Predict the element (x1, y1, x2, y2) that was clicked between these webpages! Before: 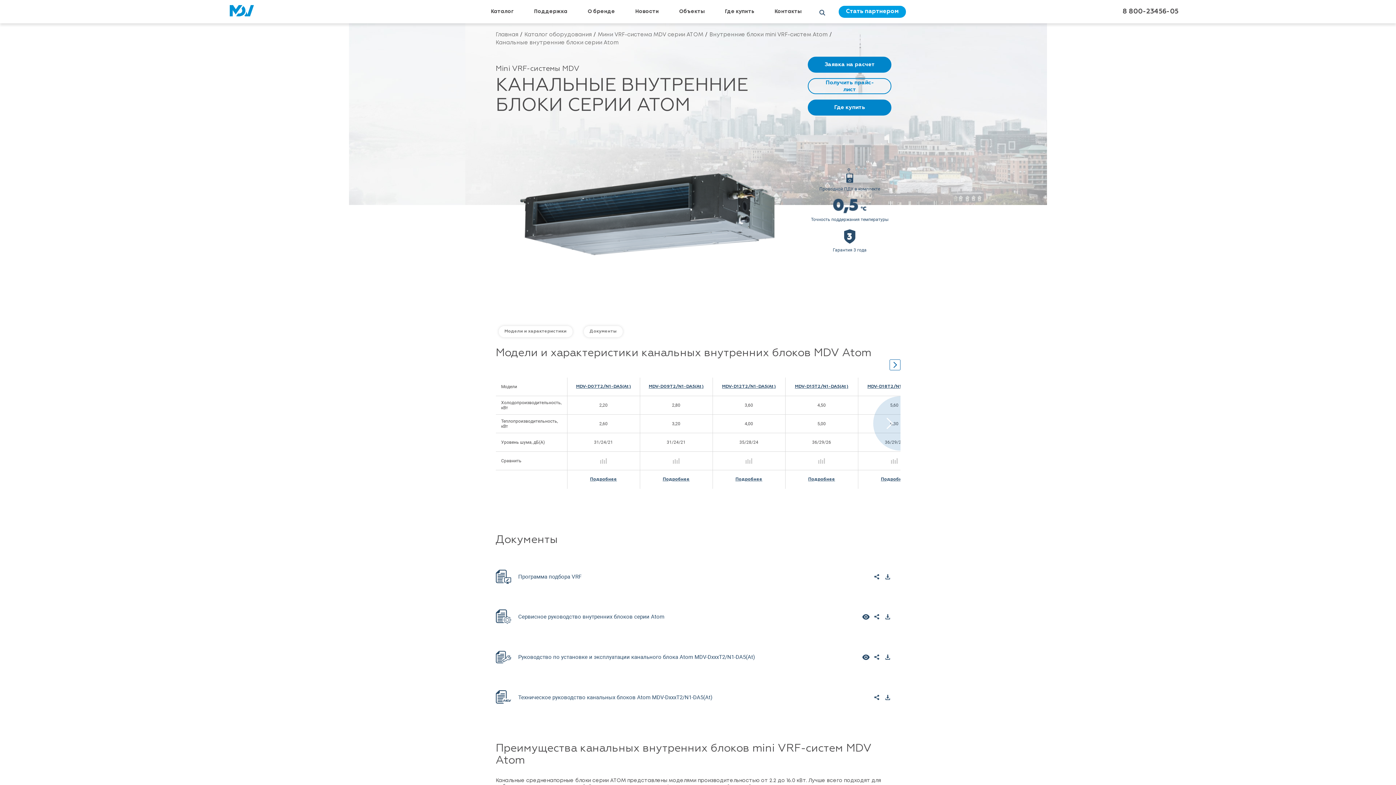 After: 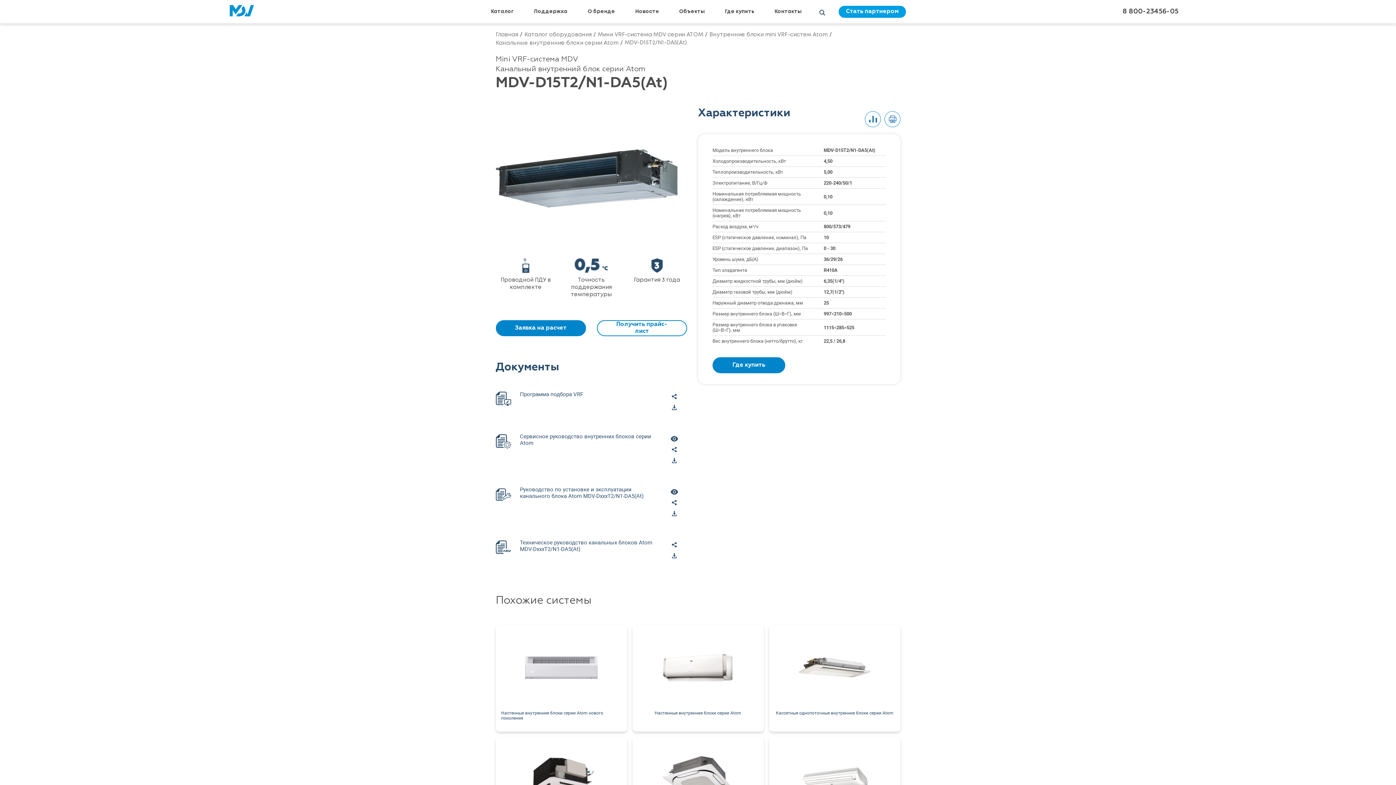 Action: bbox: (808, 477, 835, 482) label: Подробнее